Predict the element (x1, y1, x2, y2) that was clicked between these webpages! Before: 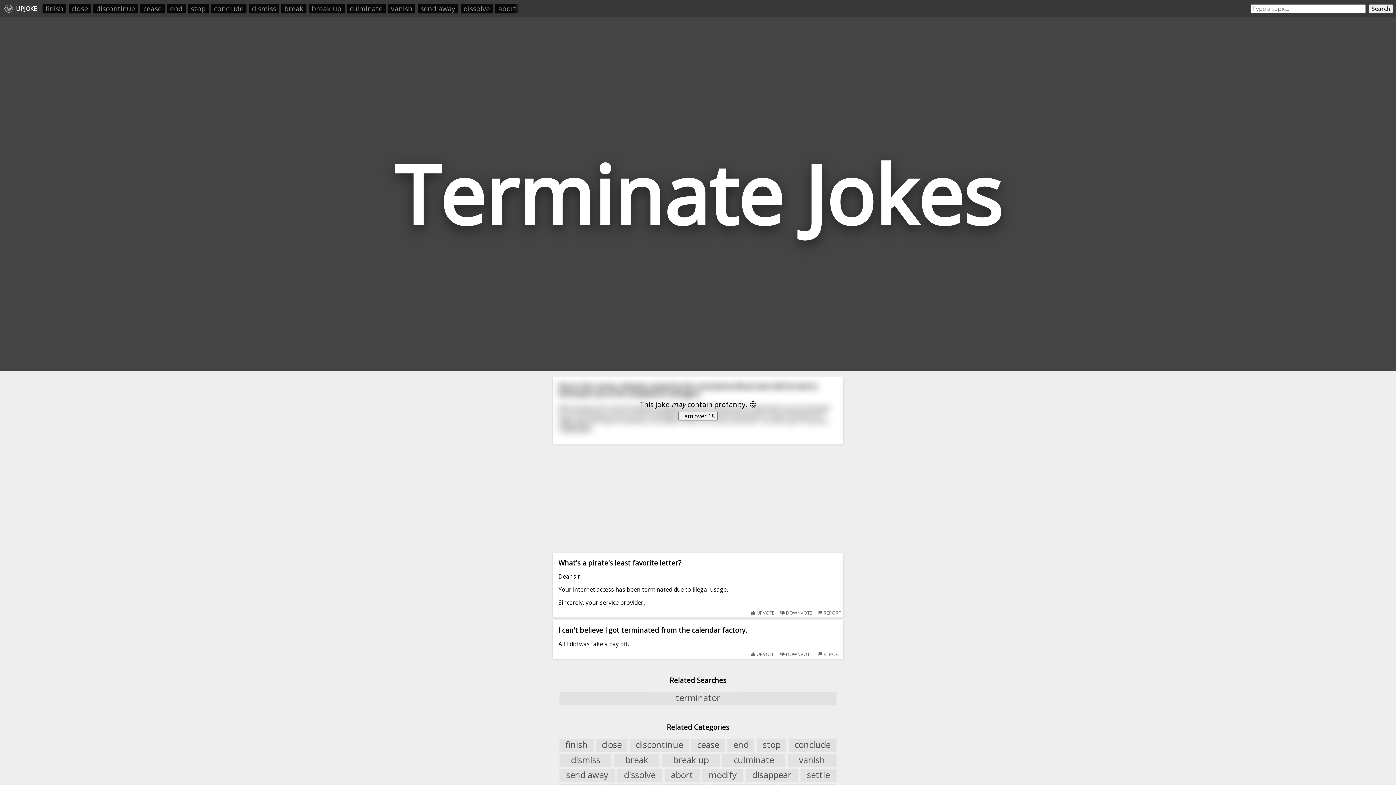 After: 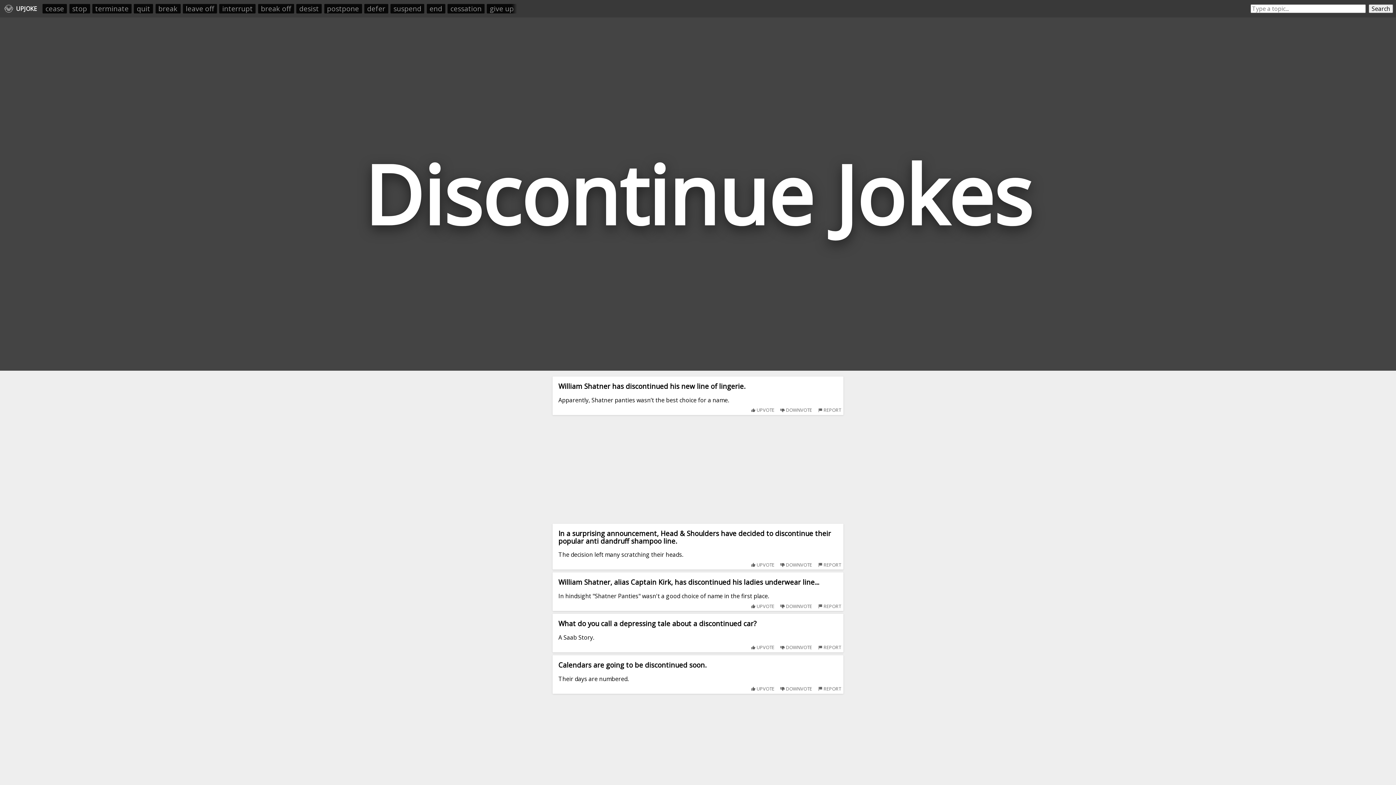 Action: label: discontinue bbox: (93, 4, 138, 13)